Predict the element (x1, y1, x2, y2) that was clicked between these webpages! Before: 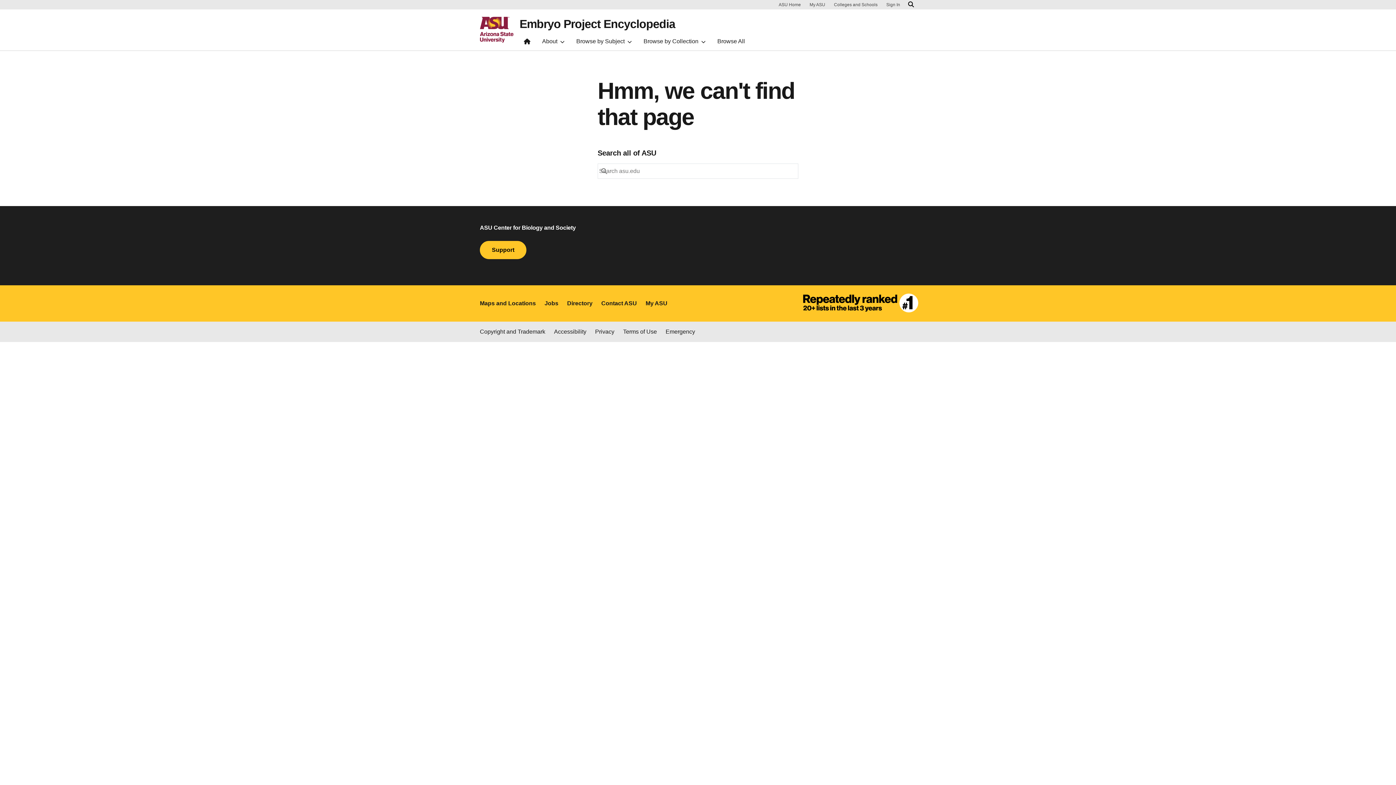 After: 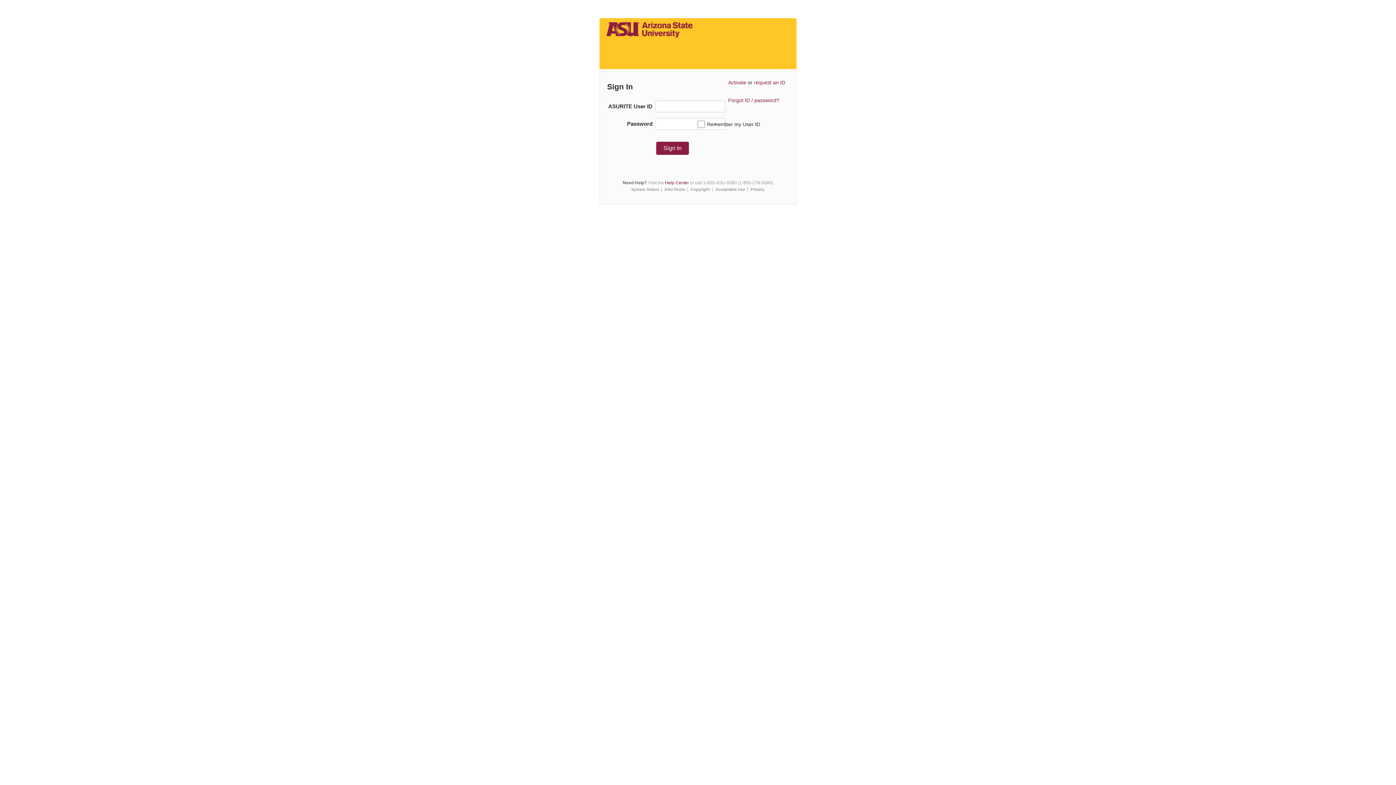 Action: label: Sign In bbox: (886, 2, 900, 6)